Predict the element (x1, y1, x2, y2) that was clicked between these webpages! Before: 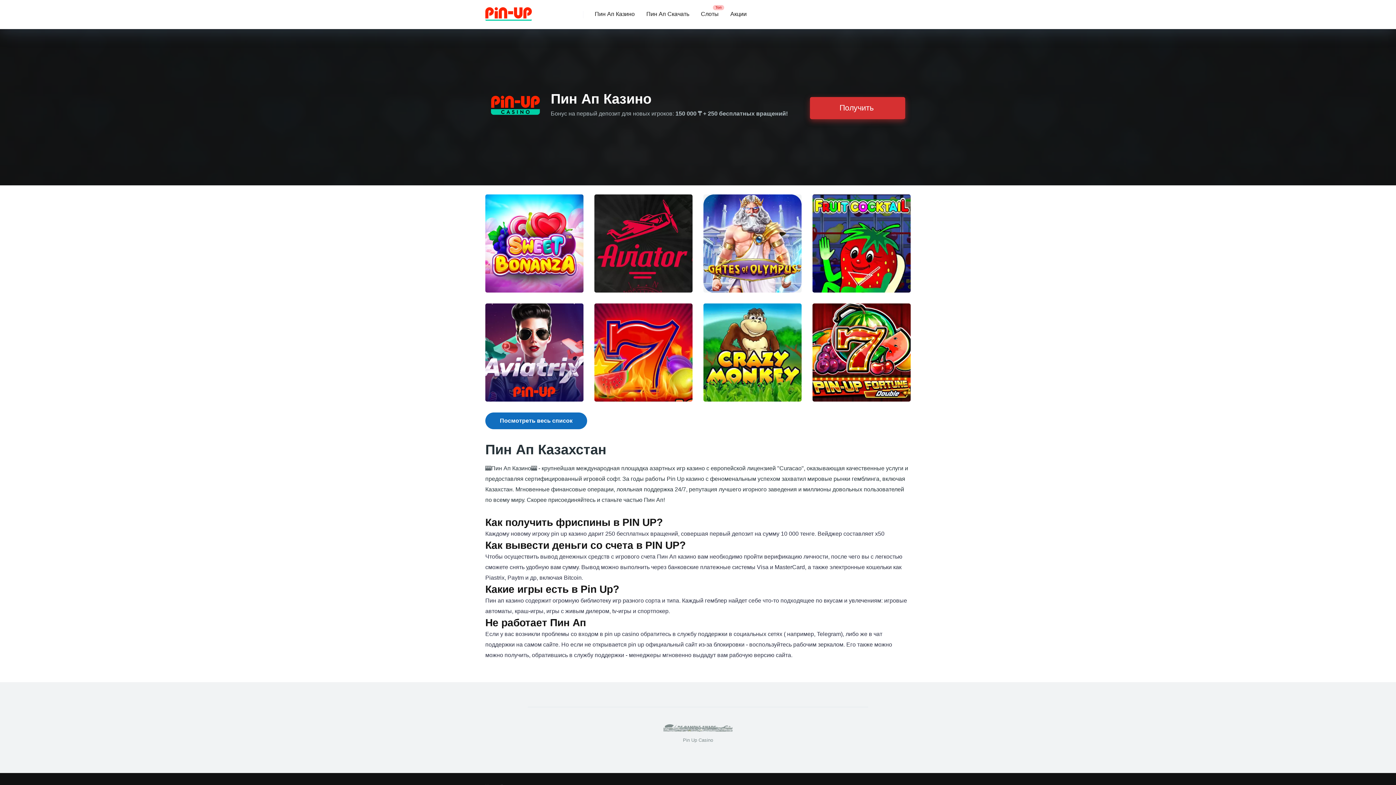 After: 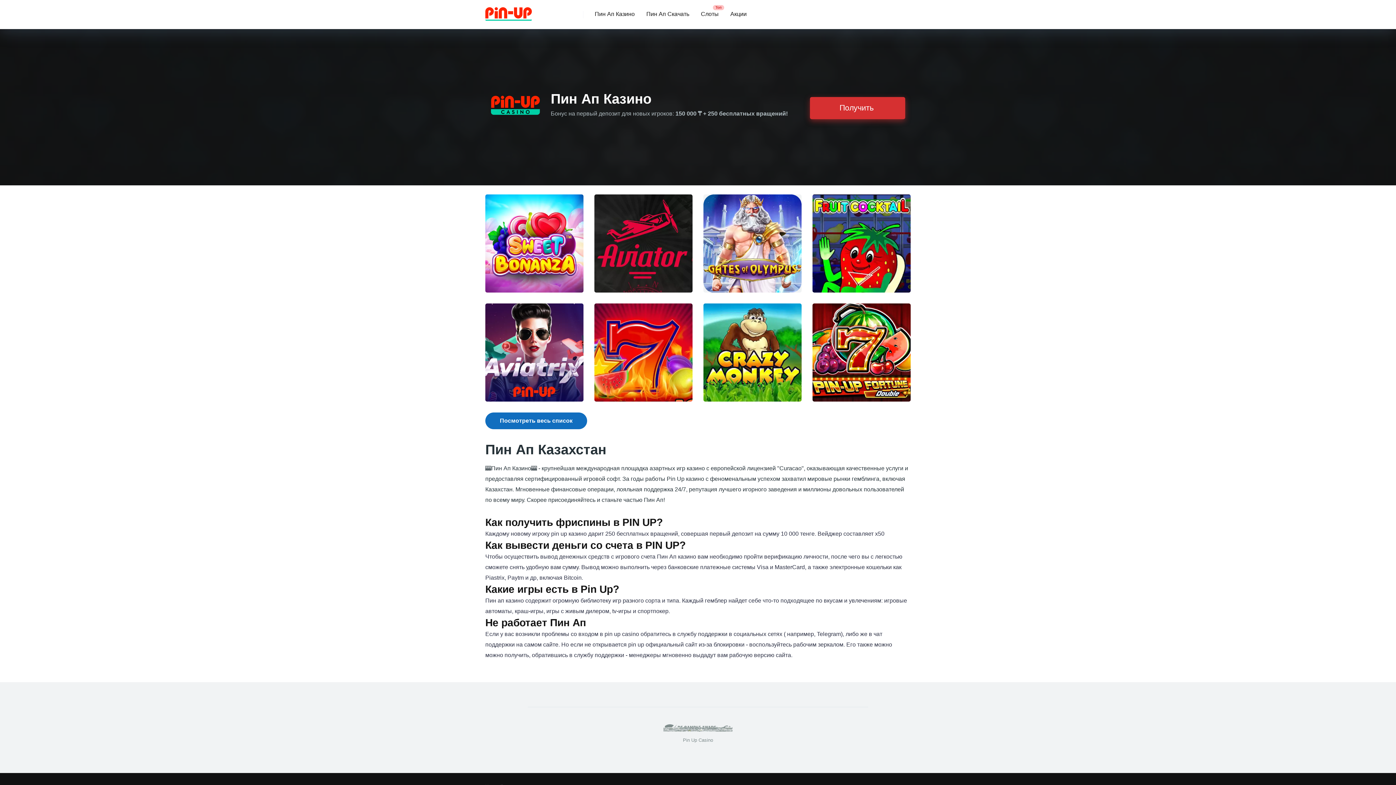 Action: bbox: (485, 1, 532, 20)